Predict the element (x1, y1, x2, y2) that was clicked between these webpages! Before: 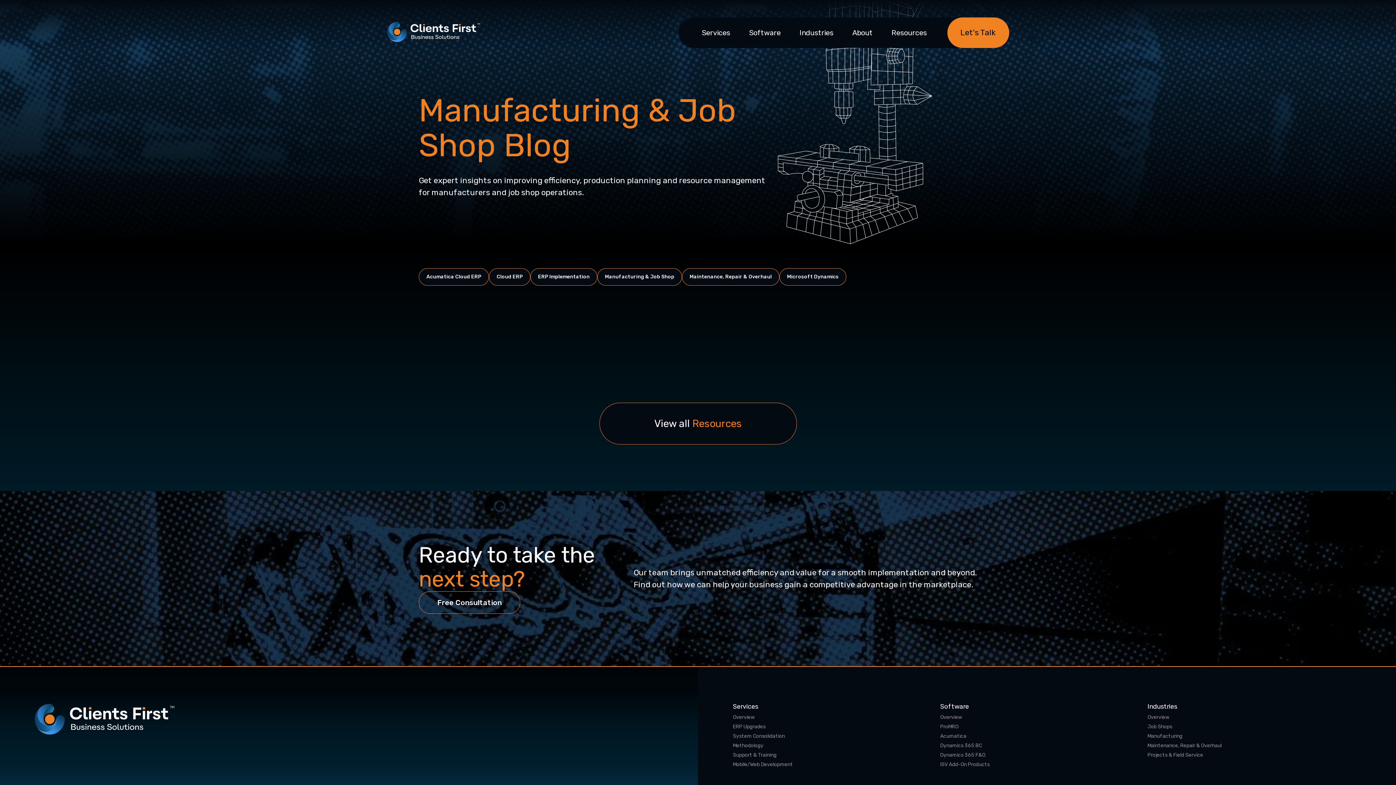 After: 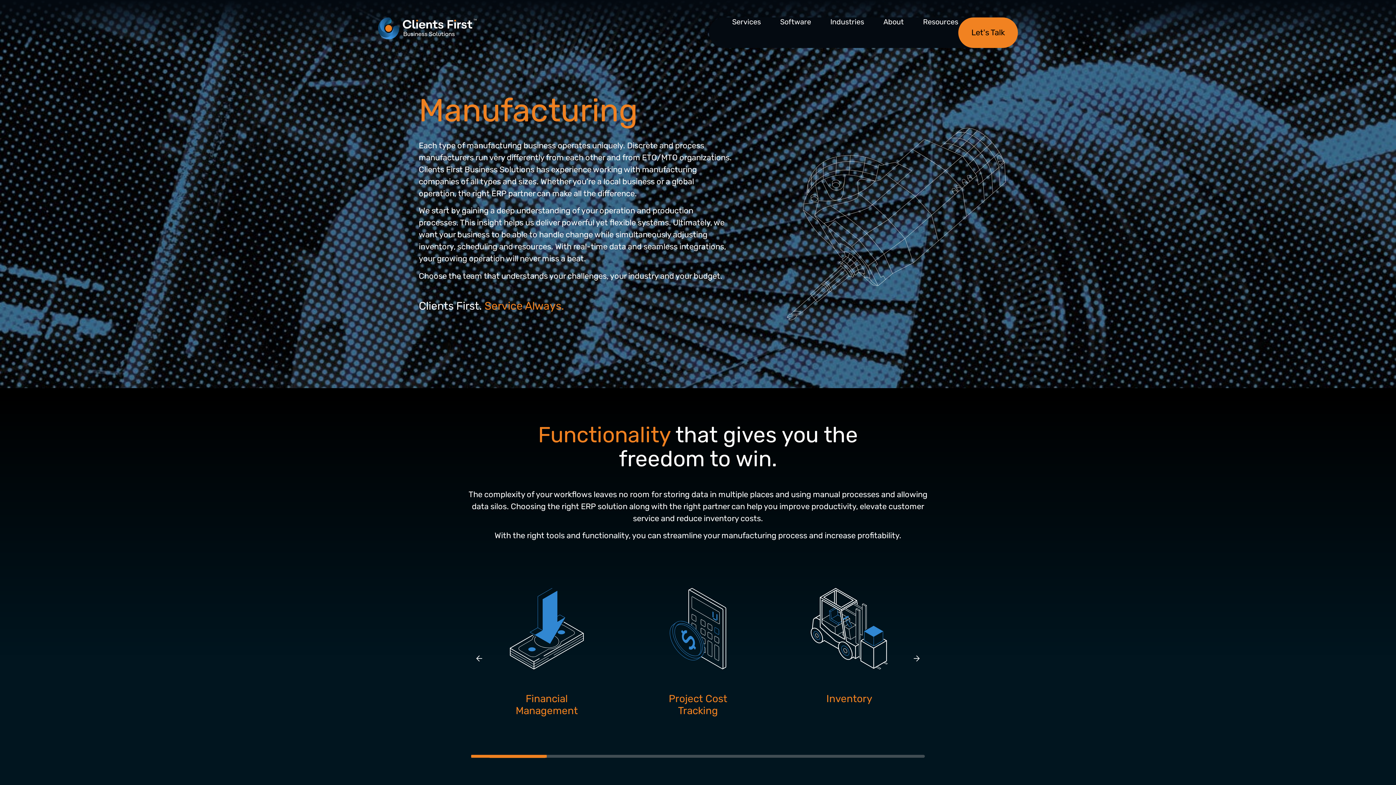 Action: label: Manufacturing bbox: (1147, 734, 1355, 739)